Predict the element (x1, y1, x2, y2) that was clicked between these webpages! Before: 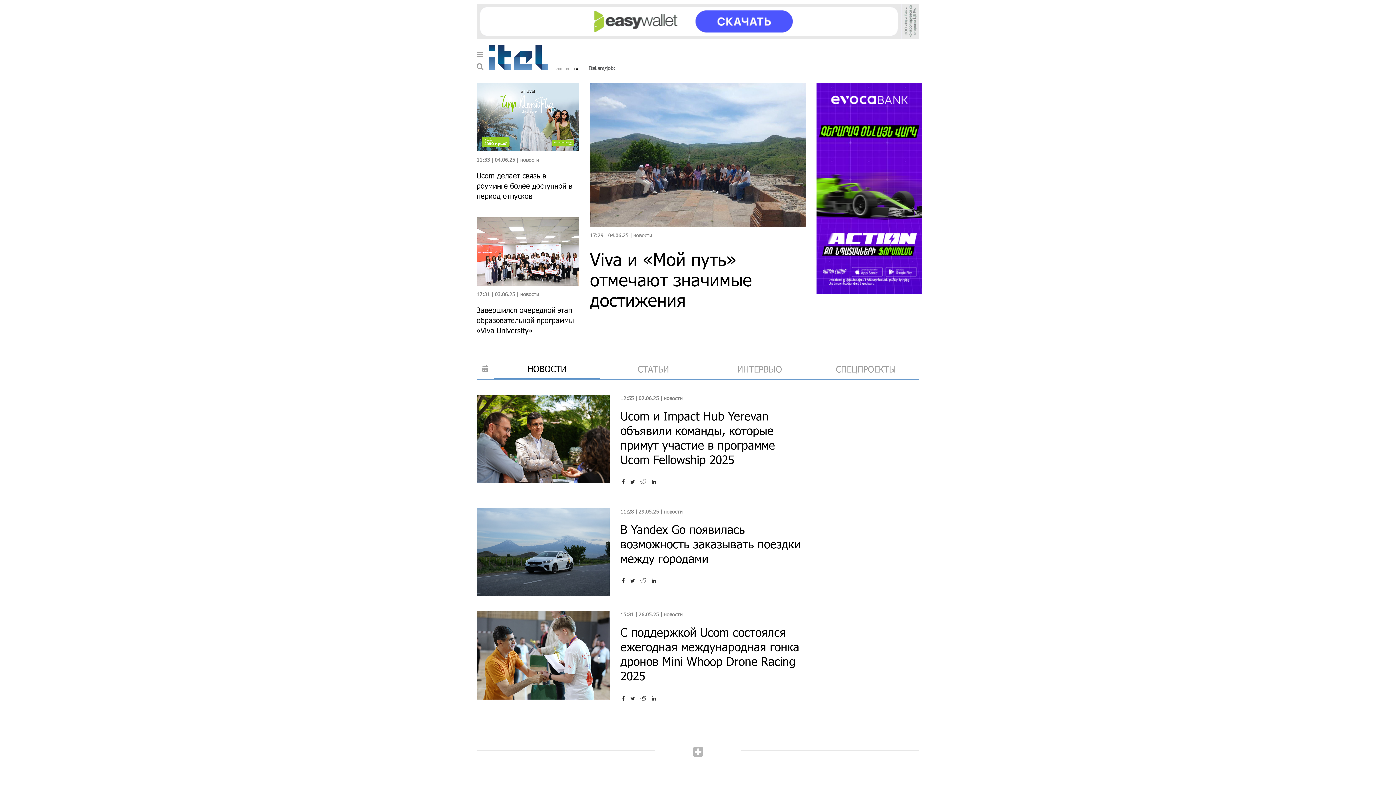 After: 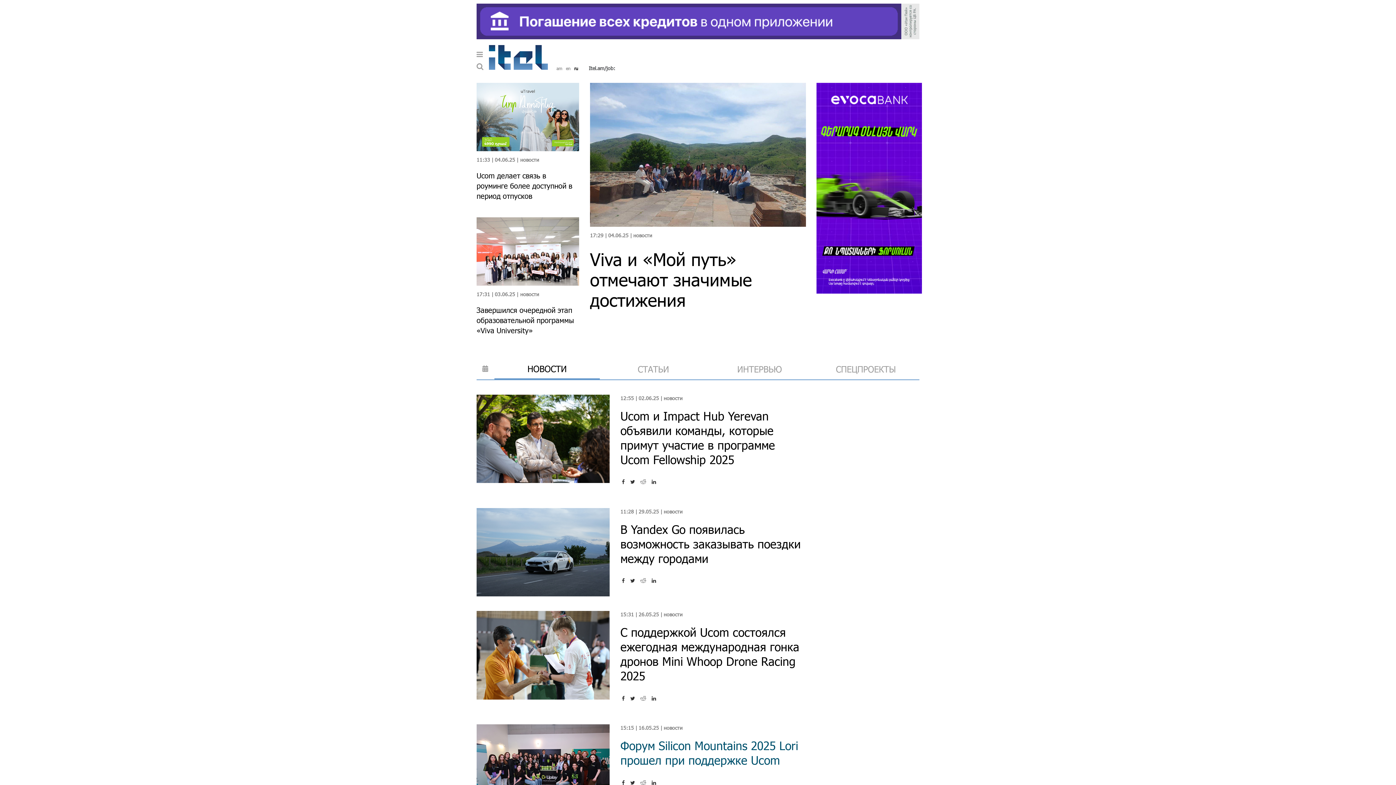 Action: bbox: (665, 750, 730, 758)